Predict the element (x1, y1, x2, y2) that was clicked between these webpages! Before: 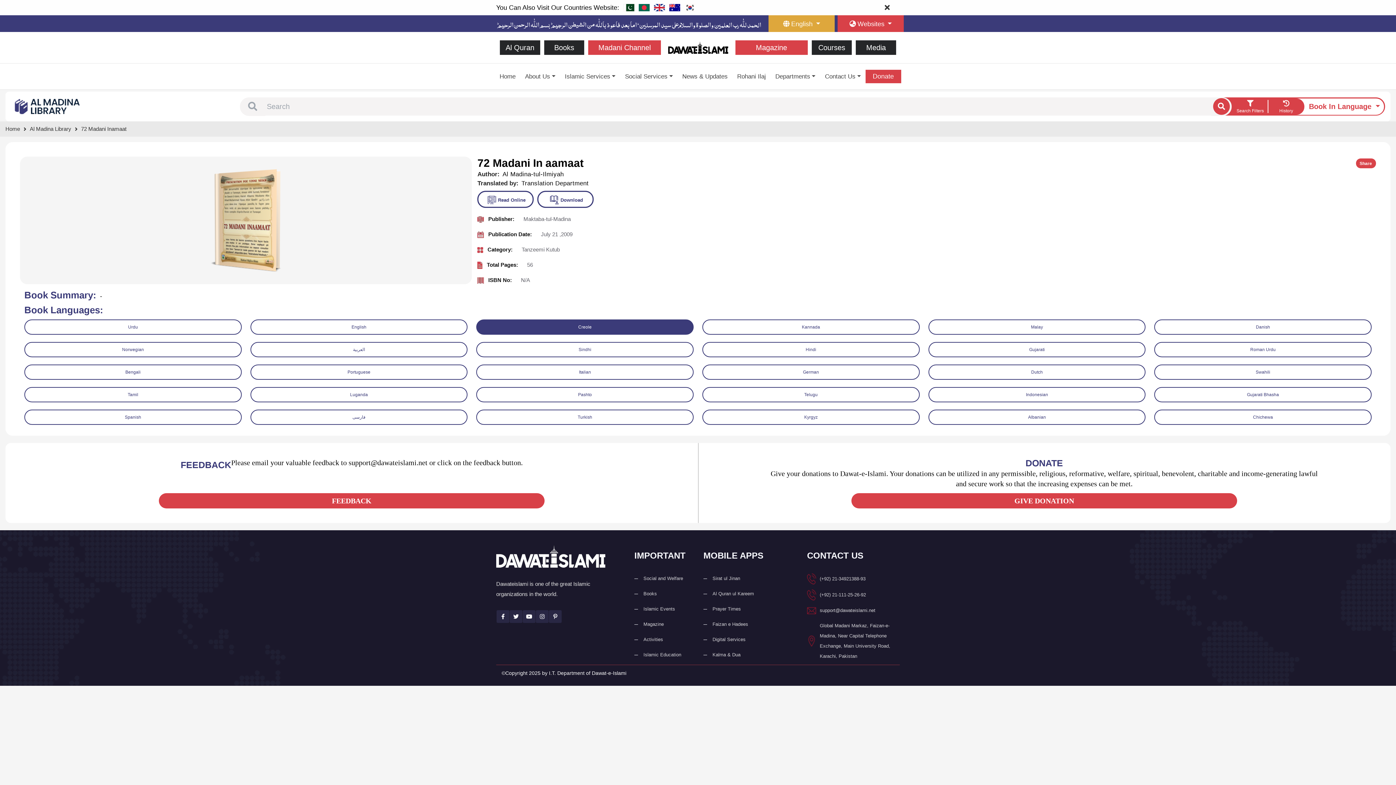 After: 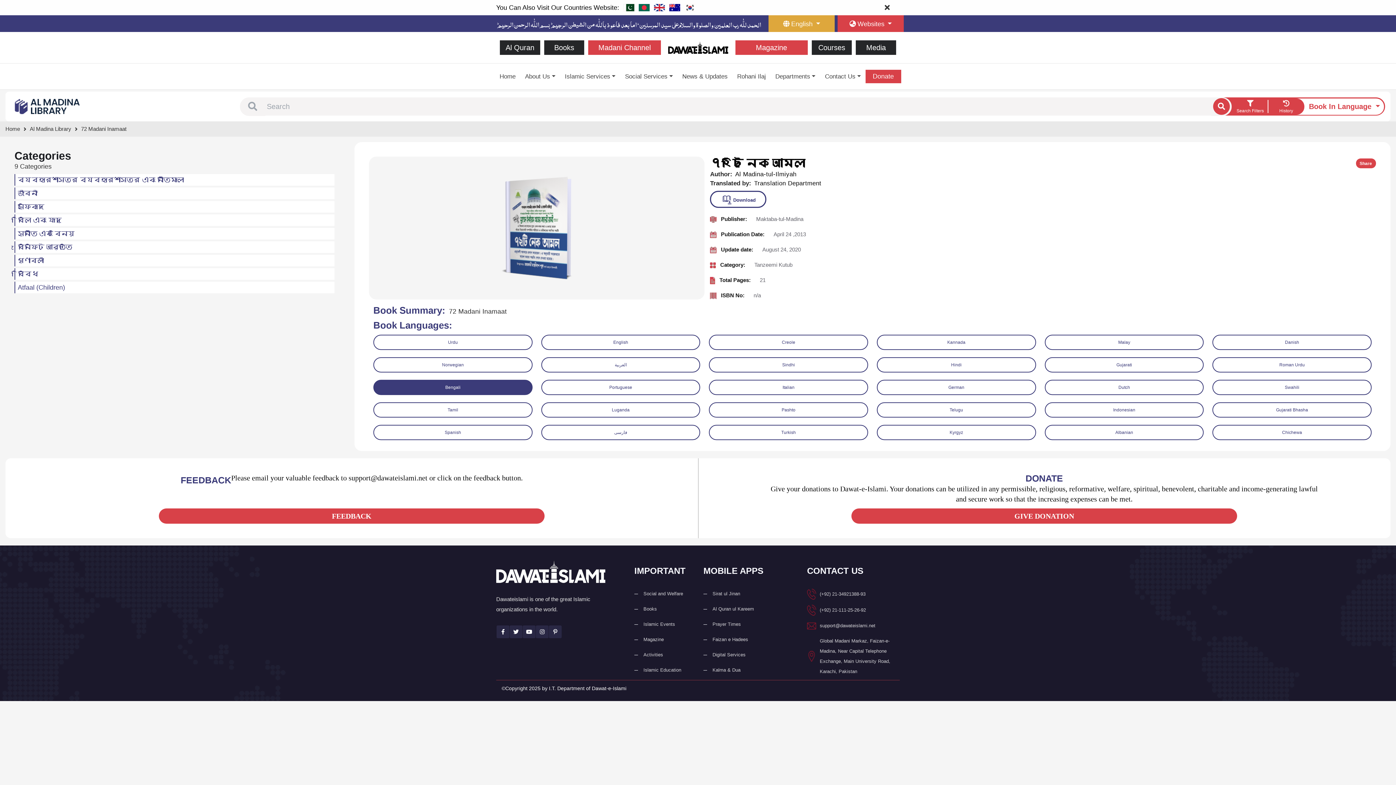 Action: label: Bengali bbox: (24, 364, 241, 380)